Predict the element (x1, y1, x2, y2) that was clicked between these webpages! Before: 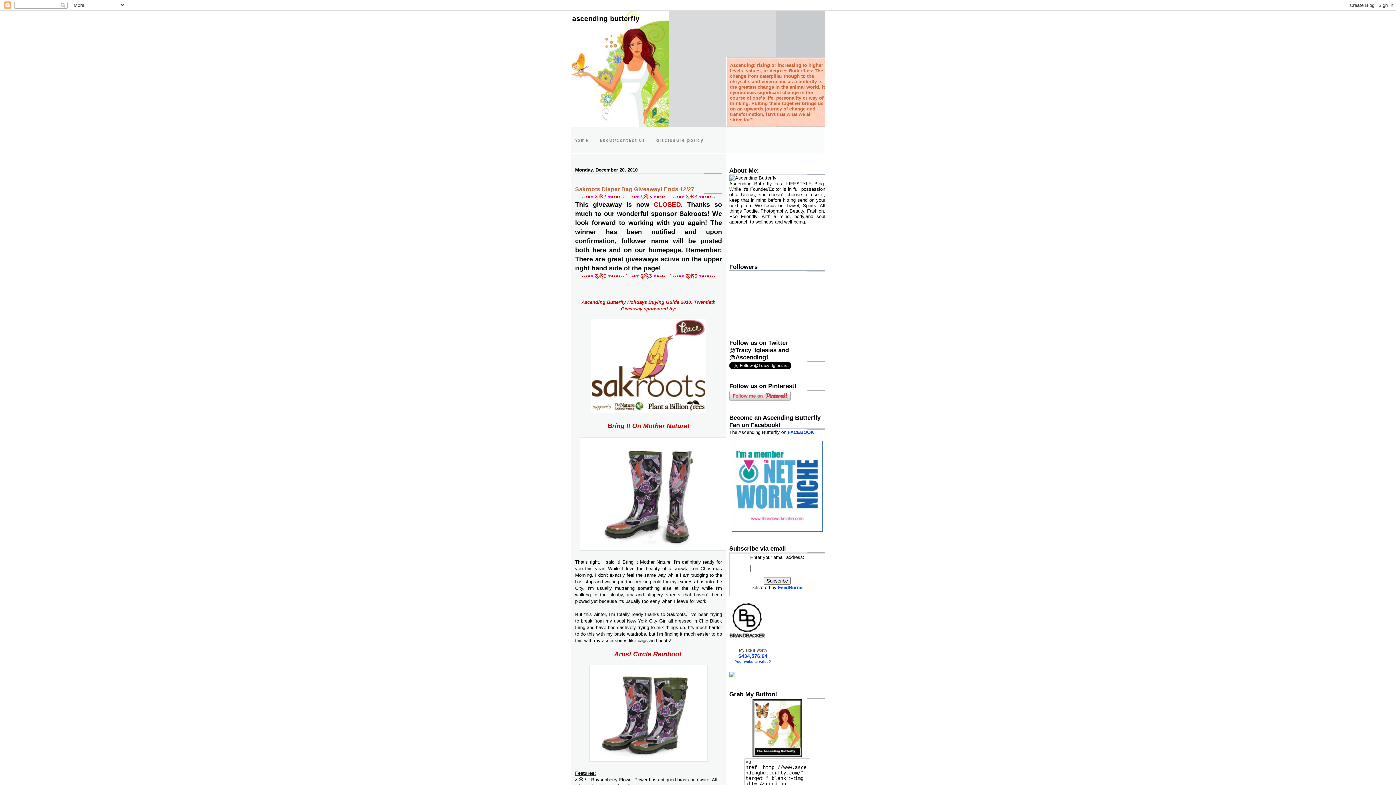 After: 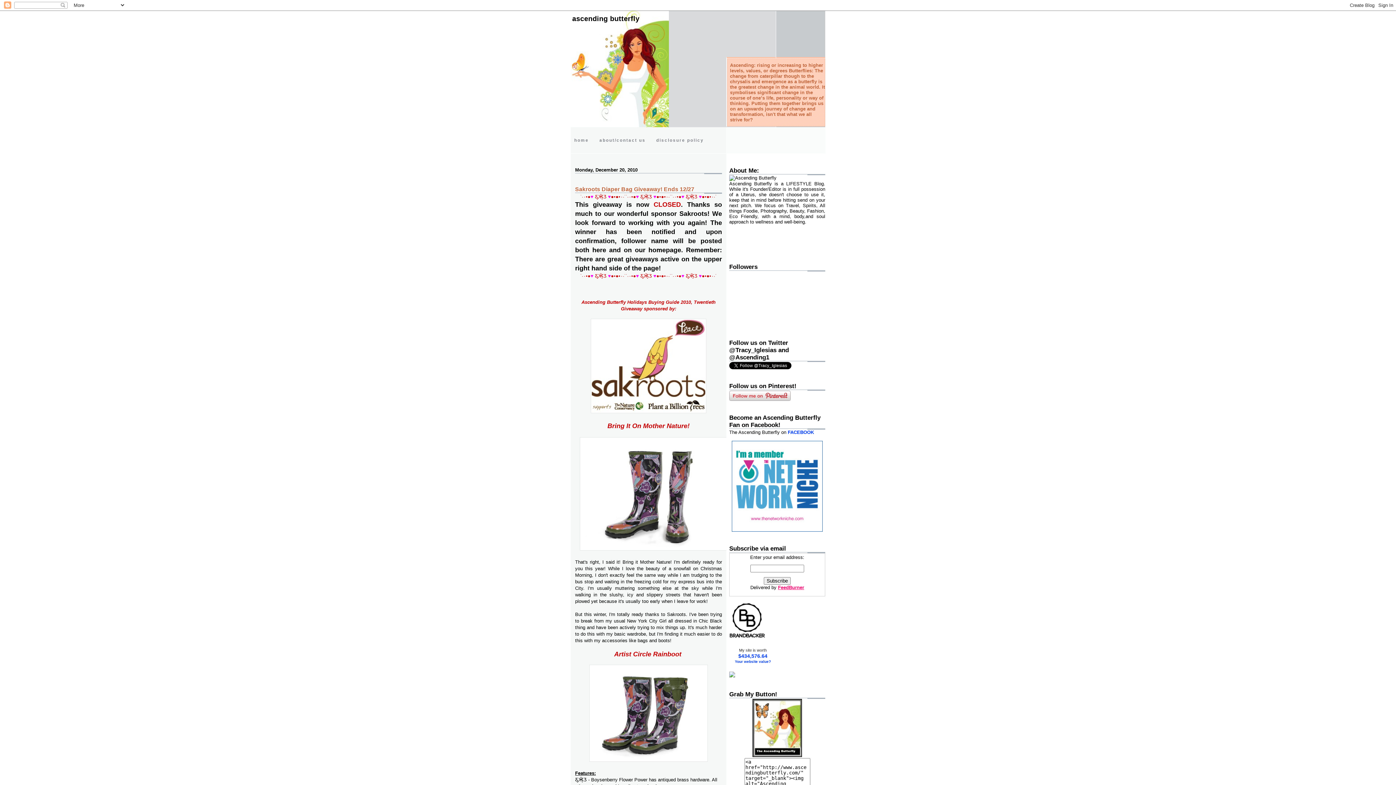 Action: label: FeedBurner bbox: (778, 585, 804, 590)